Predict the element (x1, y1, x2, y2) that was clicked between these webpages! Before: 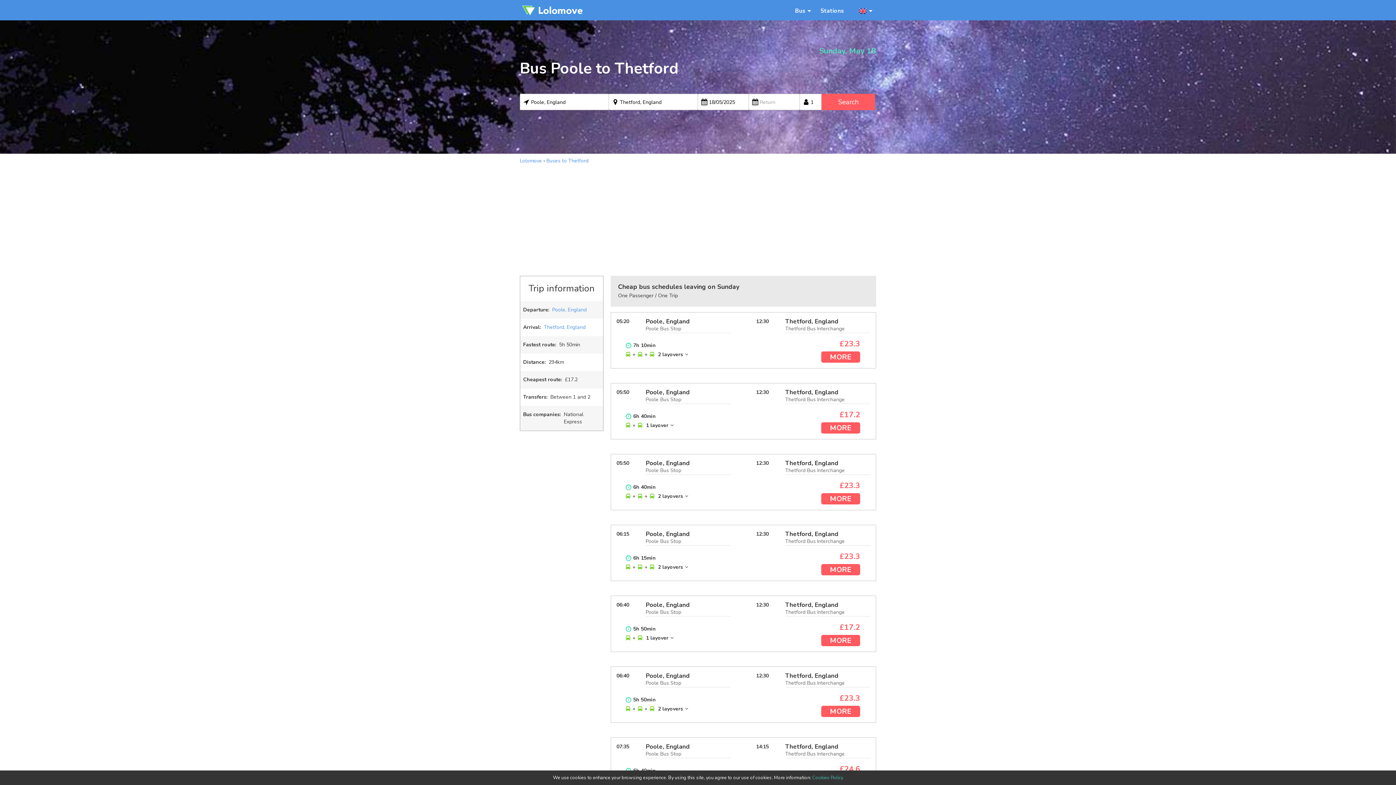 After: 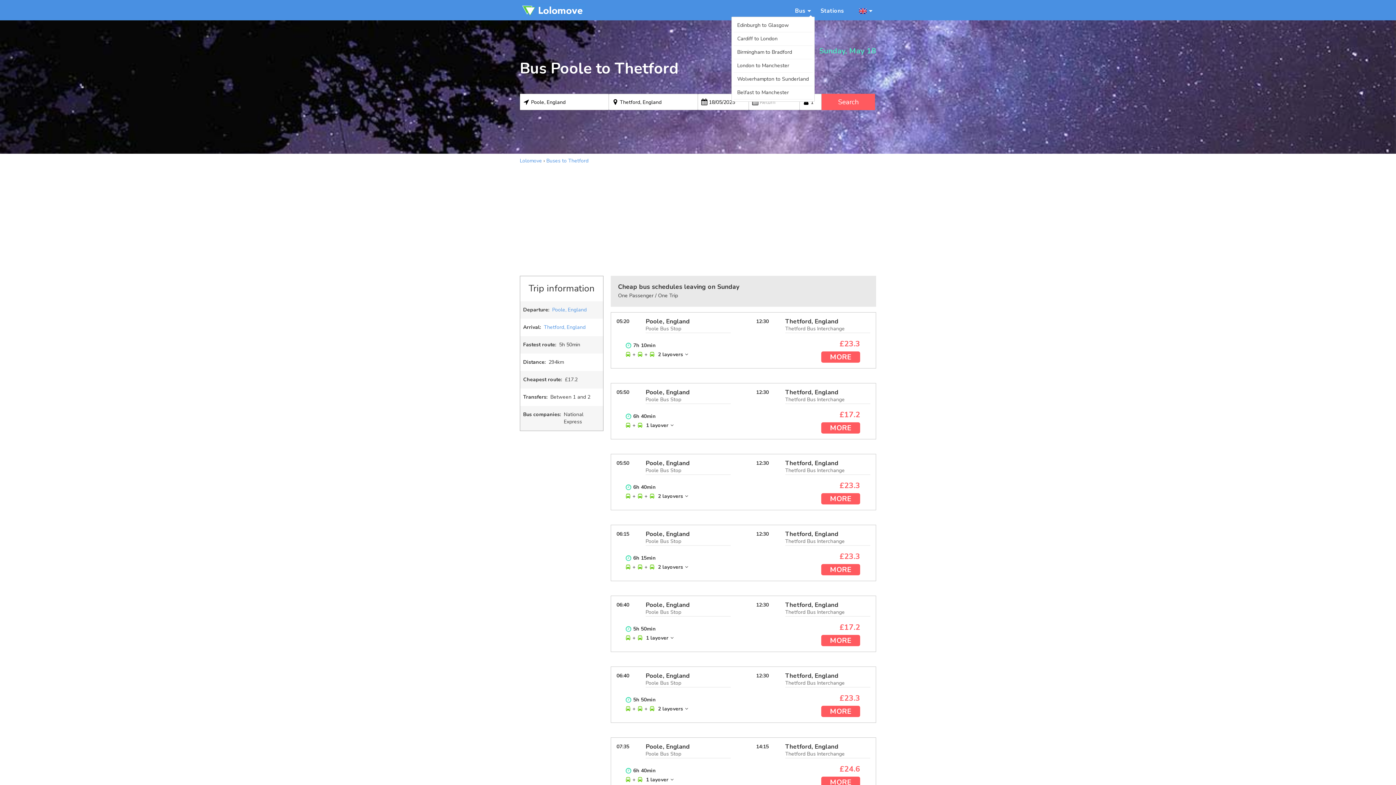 Action: label: Bus bbox: (793, 6, 807, 14)